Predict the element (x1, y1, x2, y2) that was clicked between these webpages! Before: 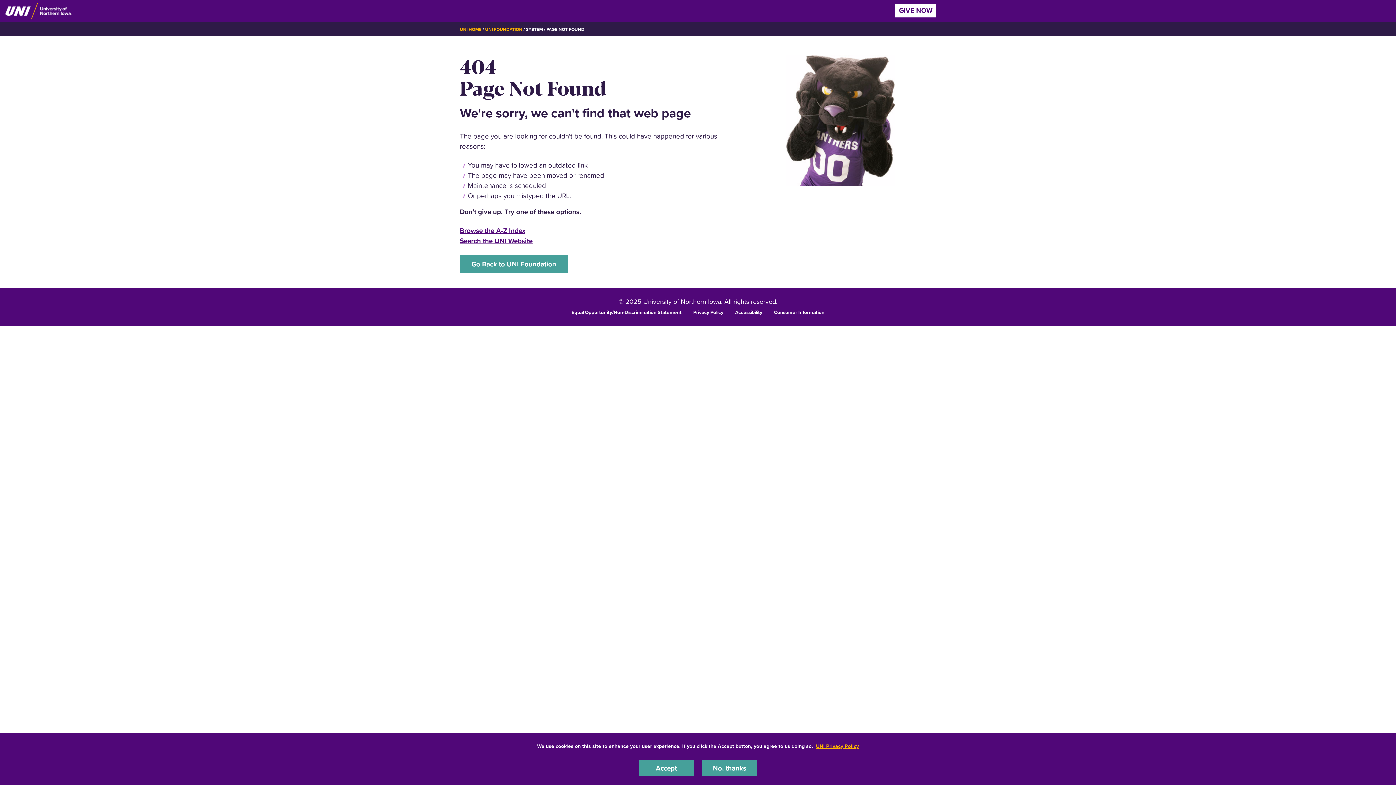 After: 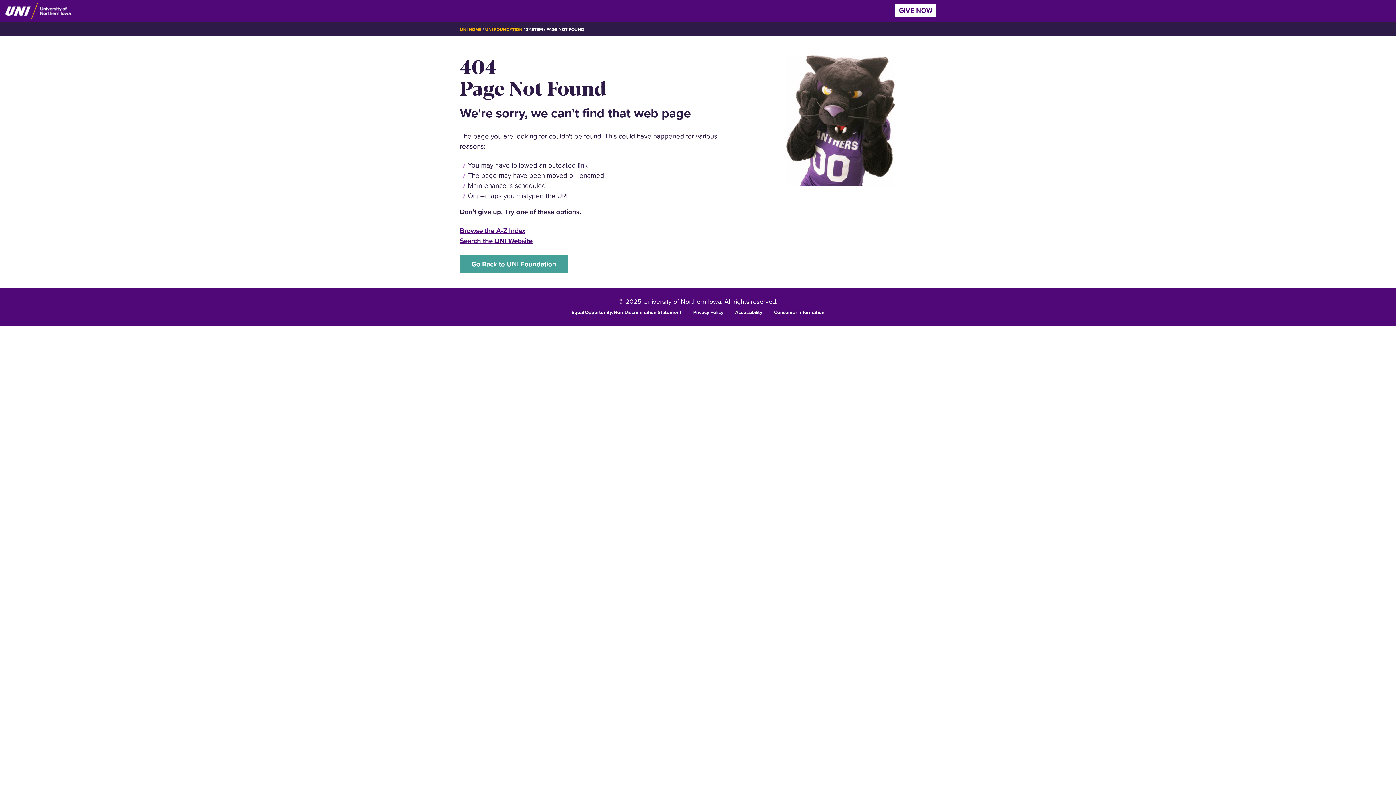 Action: bbox: (639, 760, 693, 776) label: Accept